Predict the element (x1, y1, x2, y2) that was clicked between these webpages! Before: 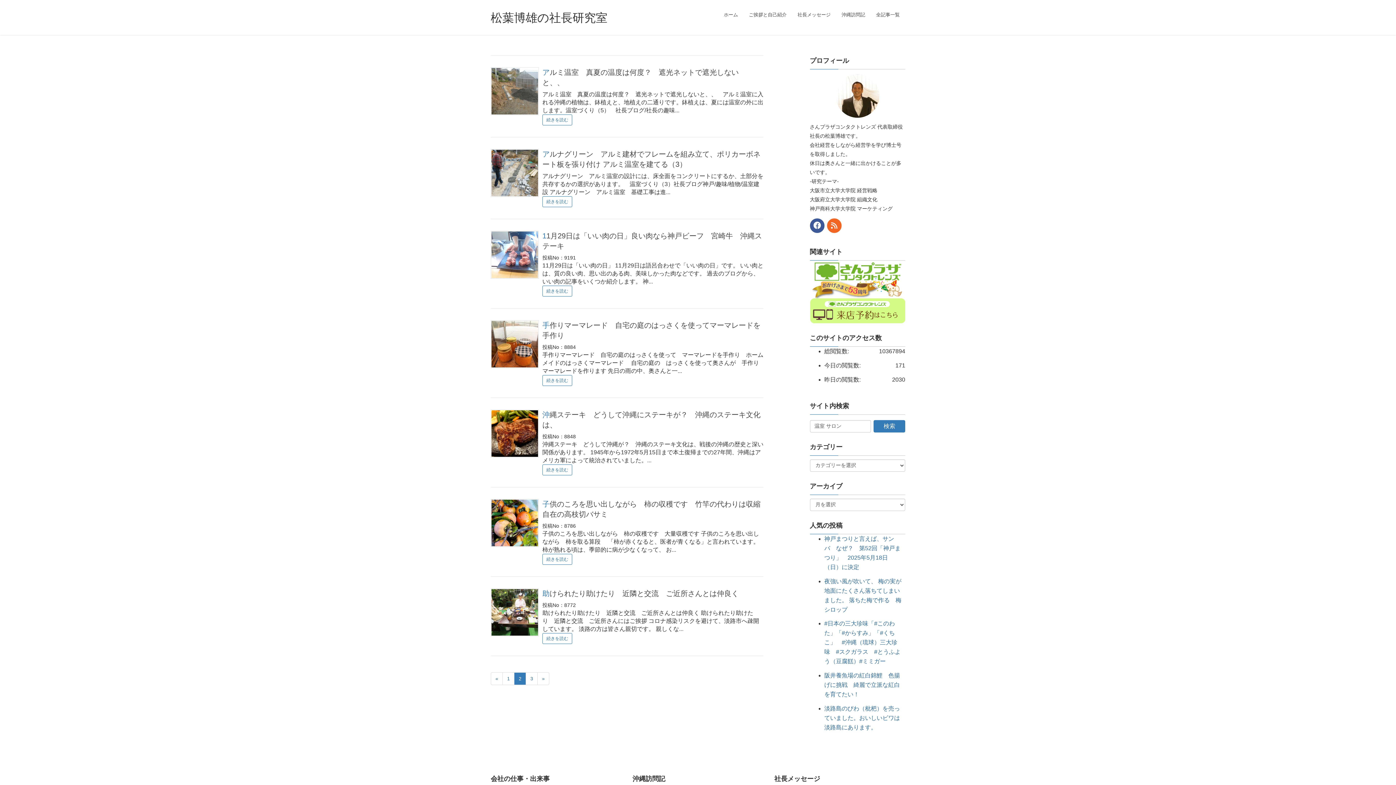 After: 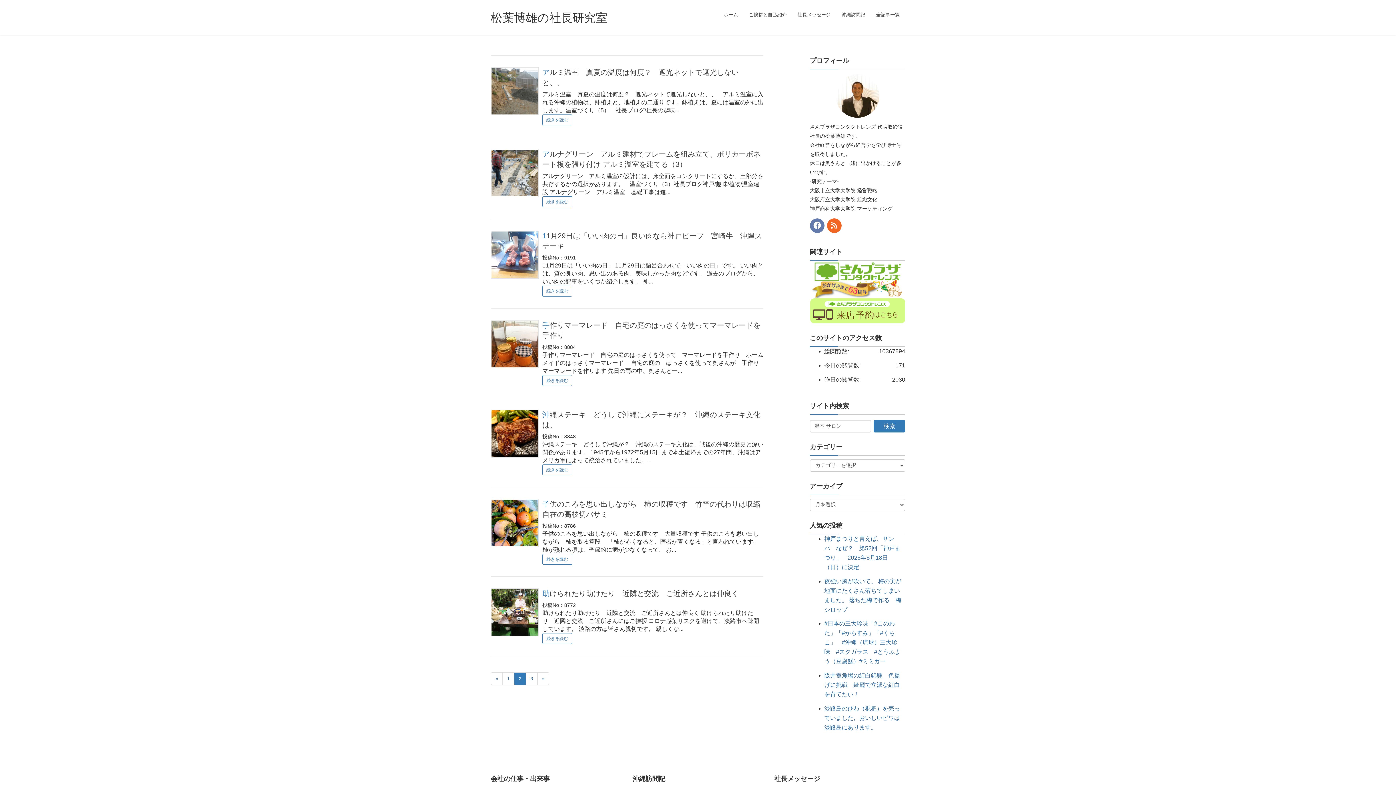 Action: bbox: (810, 218, 824, 232)